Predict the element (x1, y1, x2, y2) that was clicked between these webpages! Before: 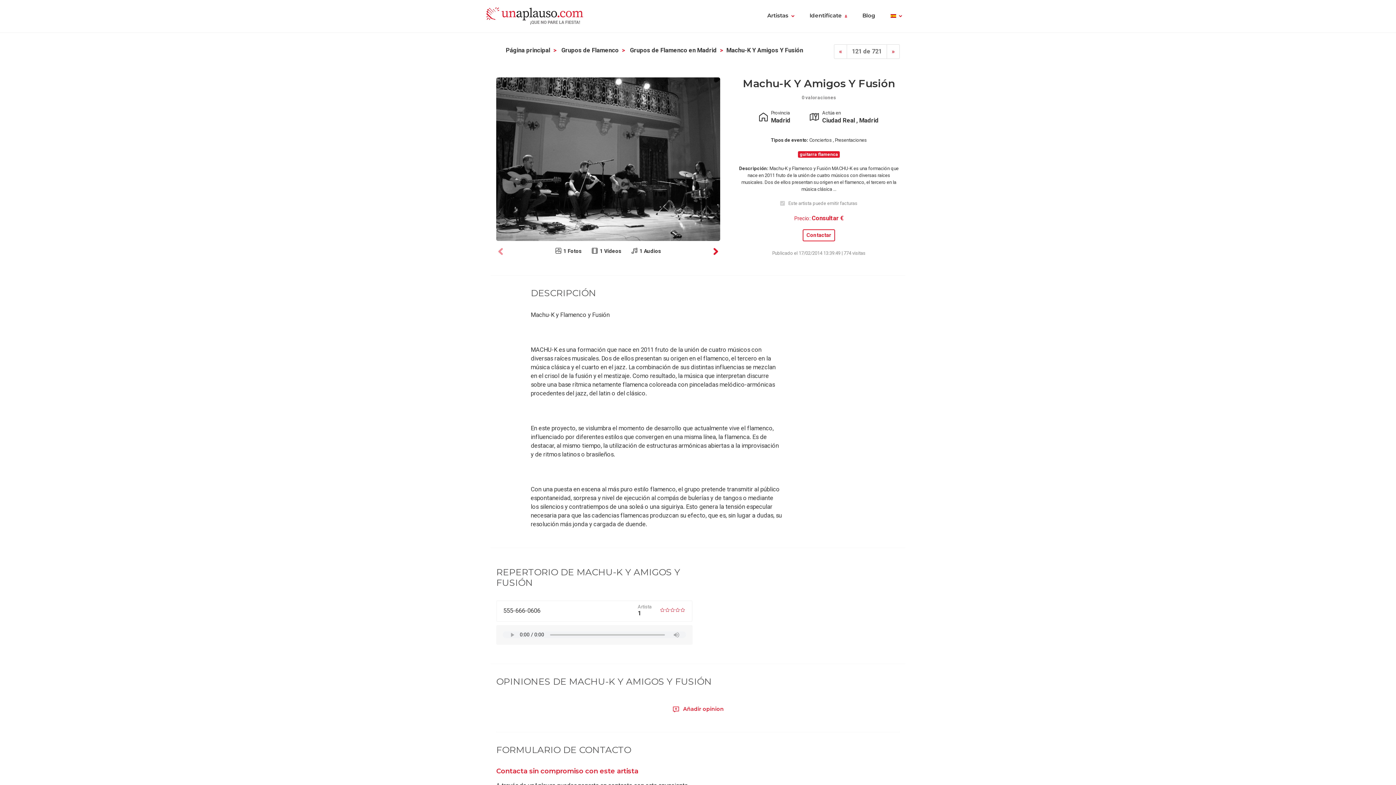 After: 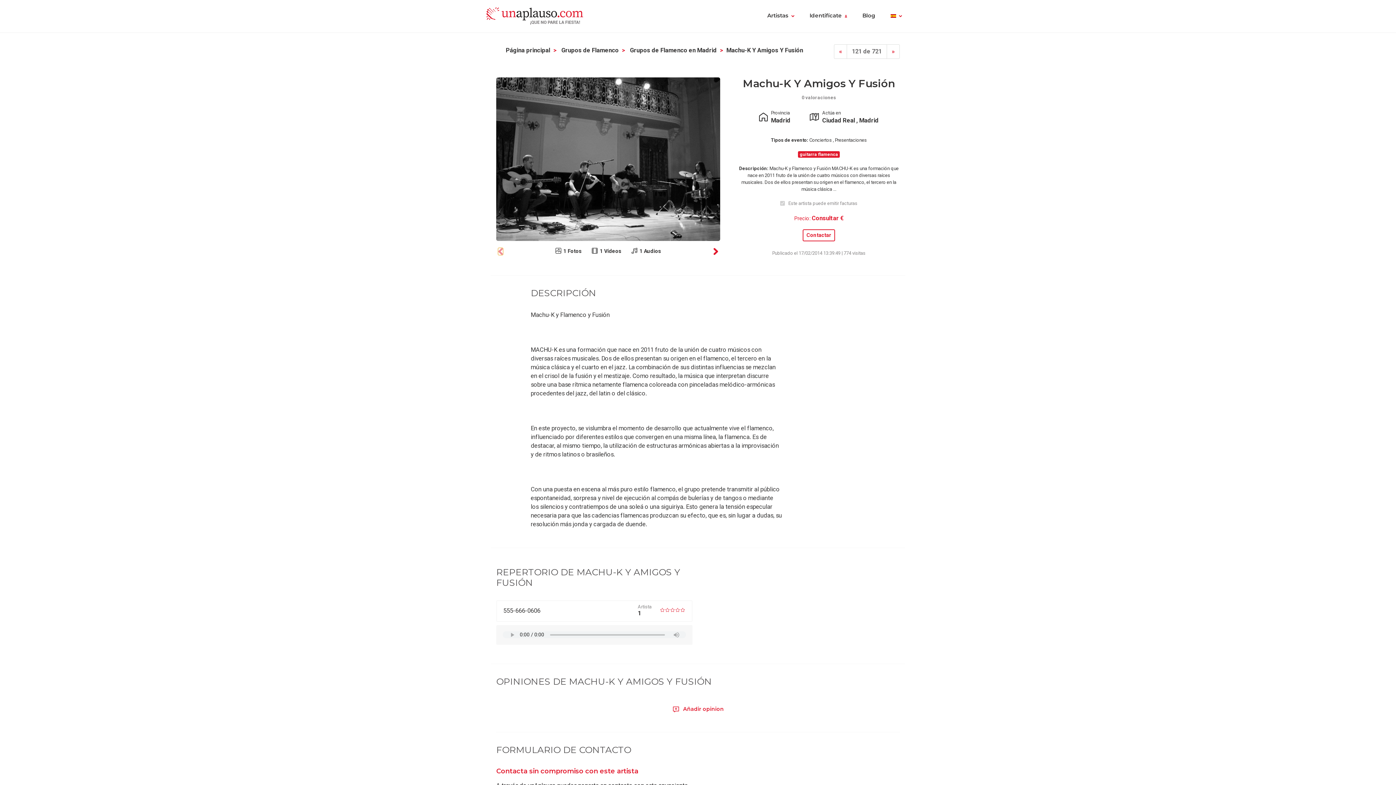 Action: bbox: (498, 247, 503, 255)